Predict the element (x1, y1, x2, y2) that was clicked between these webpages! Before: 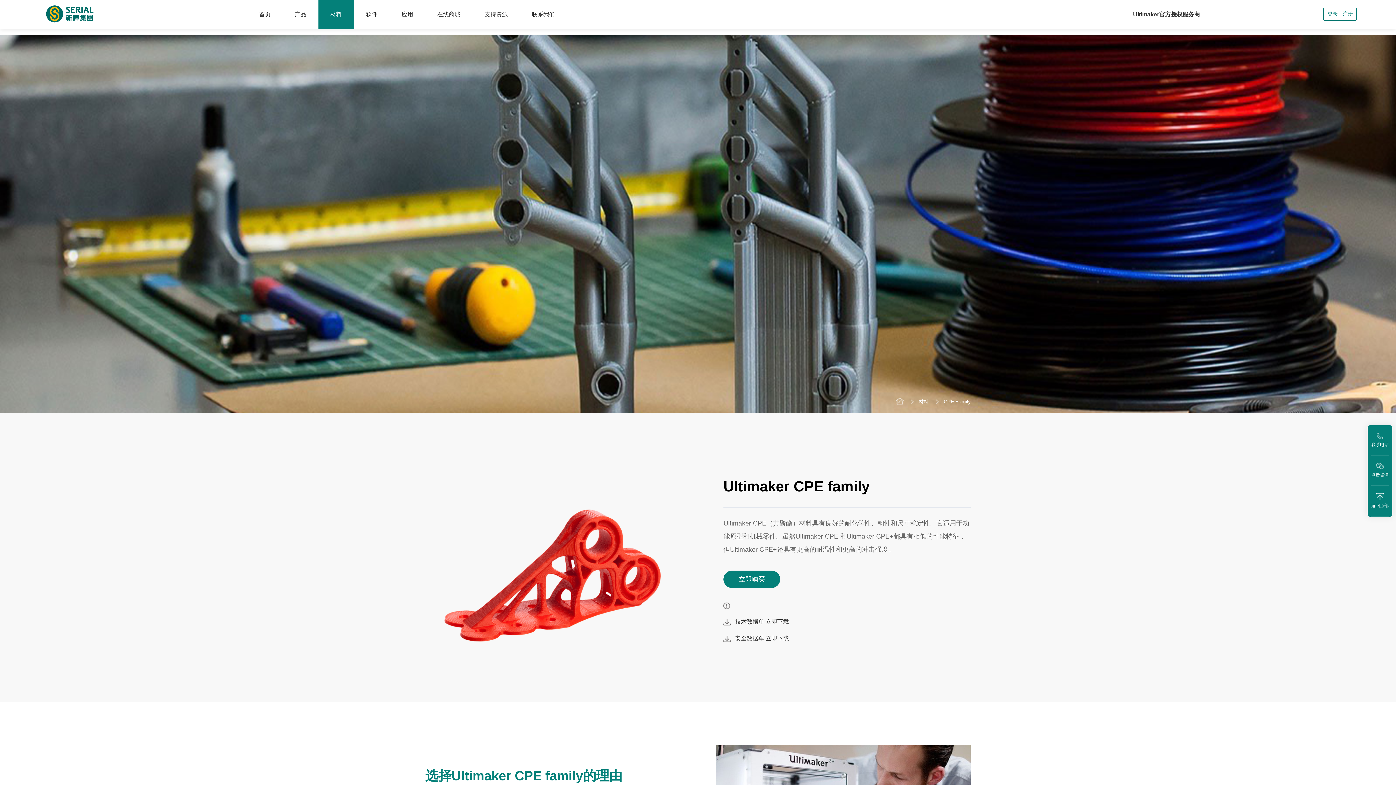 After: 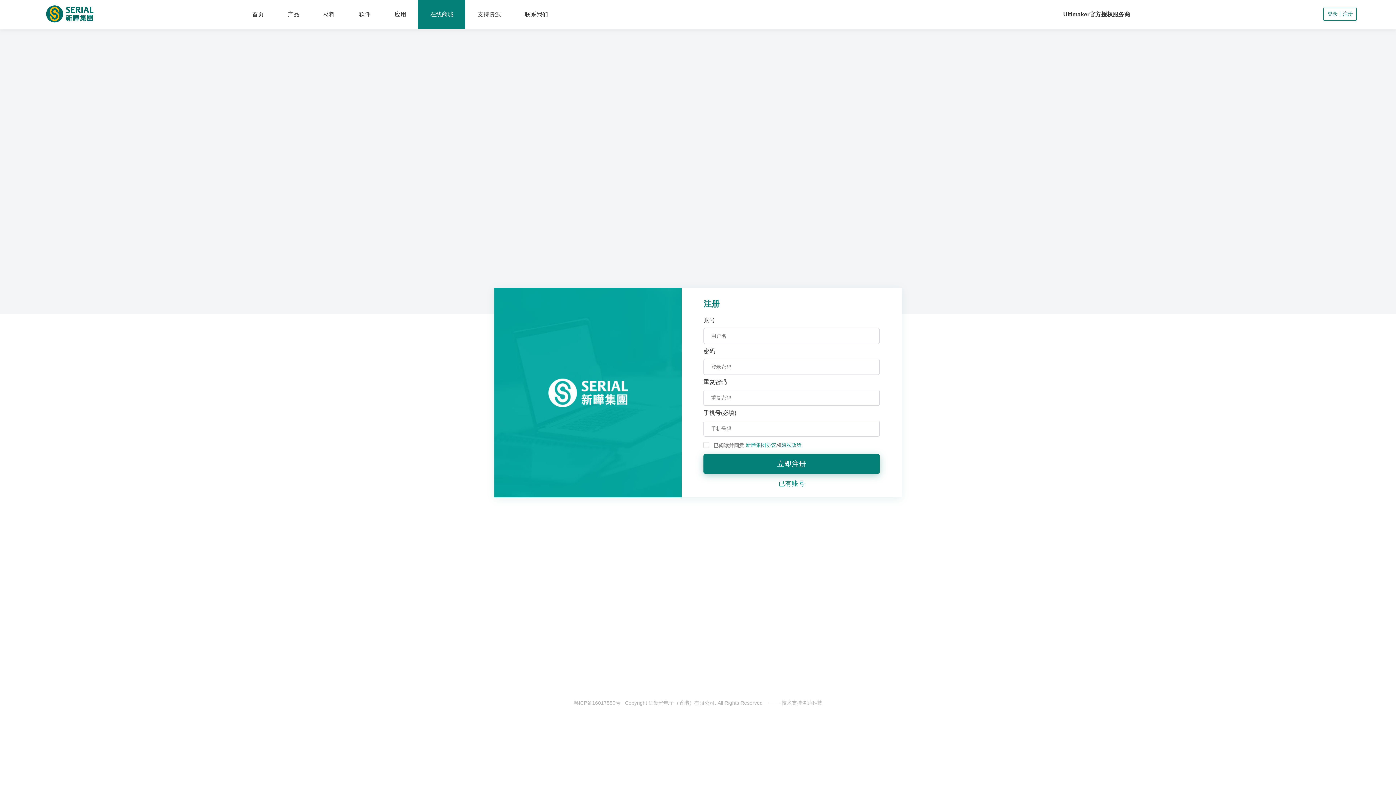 Action: bbox: (1343, 10, 1356, 17) label: 注册